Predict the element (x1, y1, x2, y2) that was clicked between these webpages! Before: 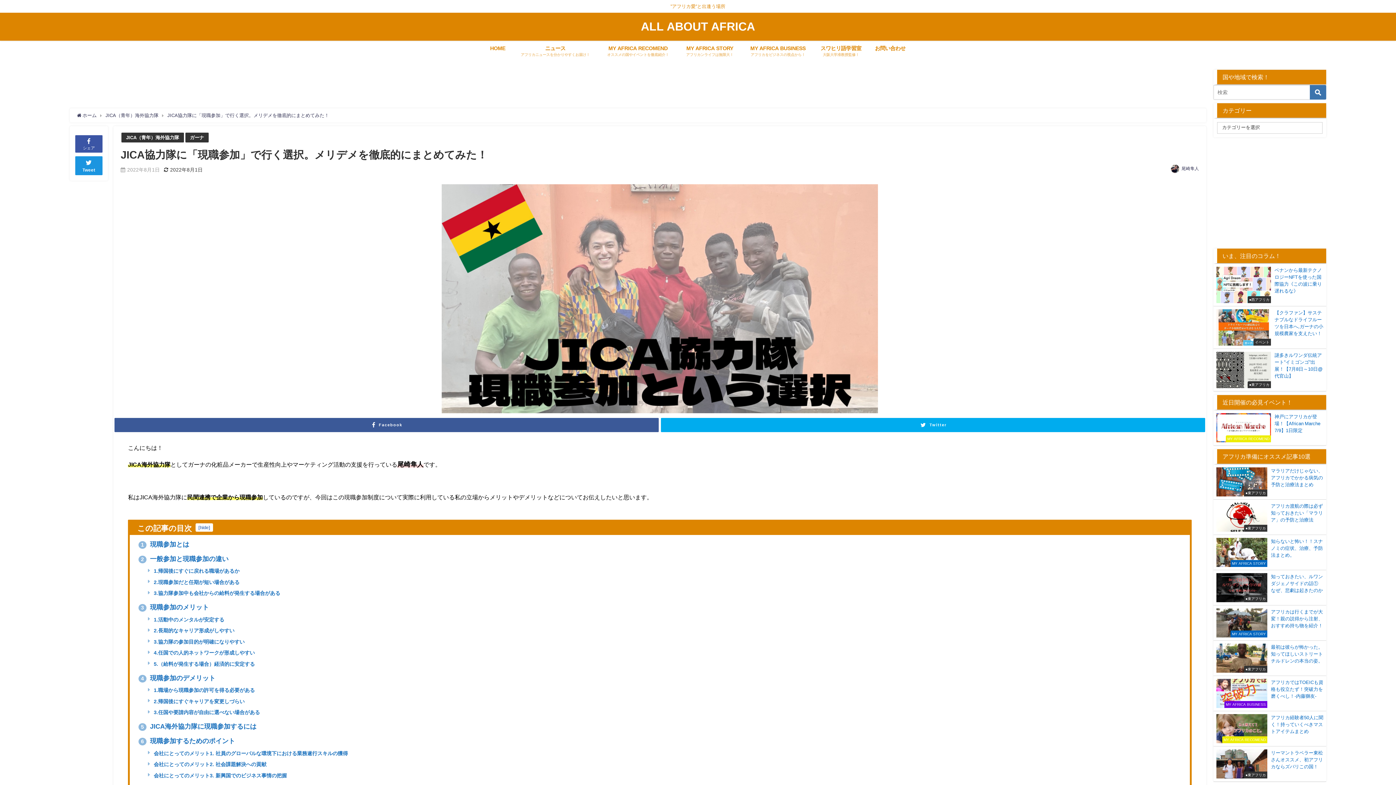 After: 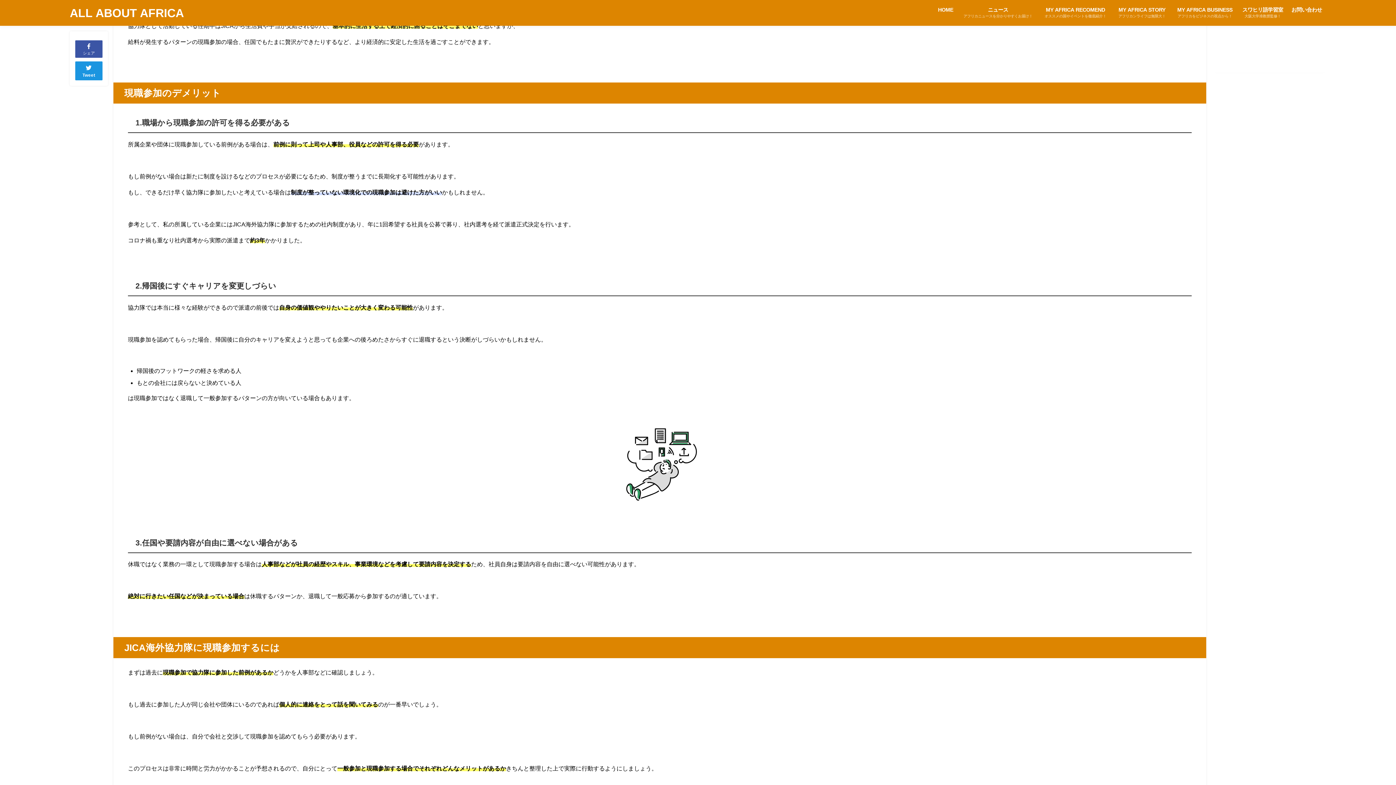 Action: bbox: (148, 661, 254, 666) label:  5.（給料が発生する場合）経済的に安定する